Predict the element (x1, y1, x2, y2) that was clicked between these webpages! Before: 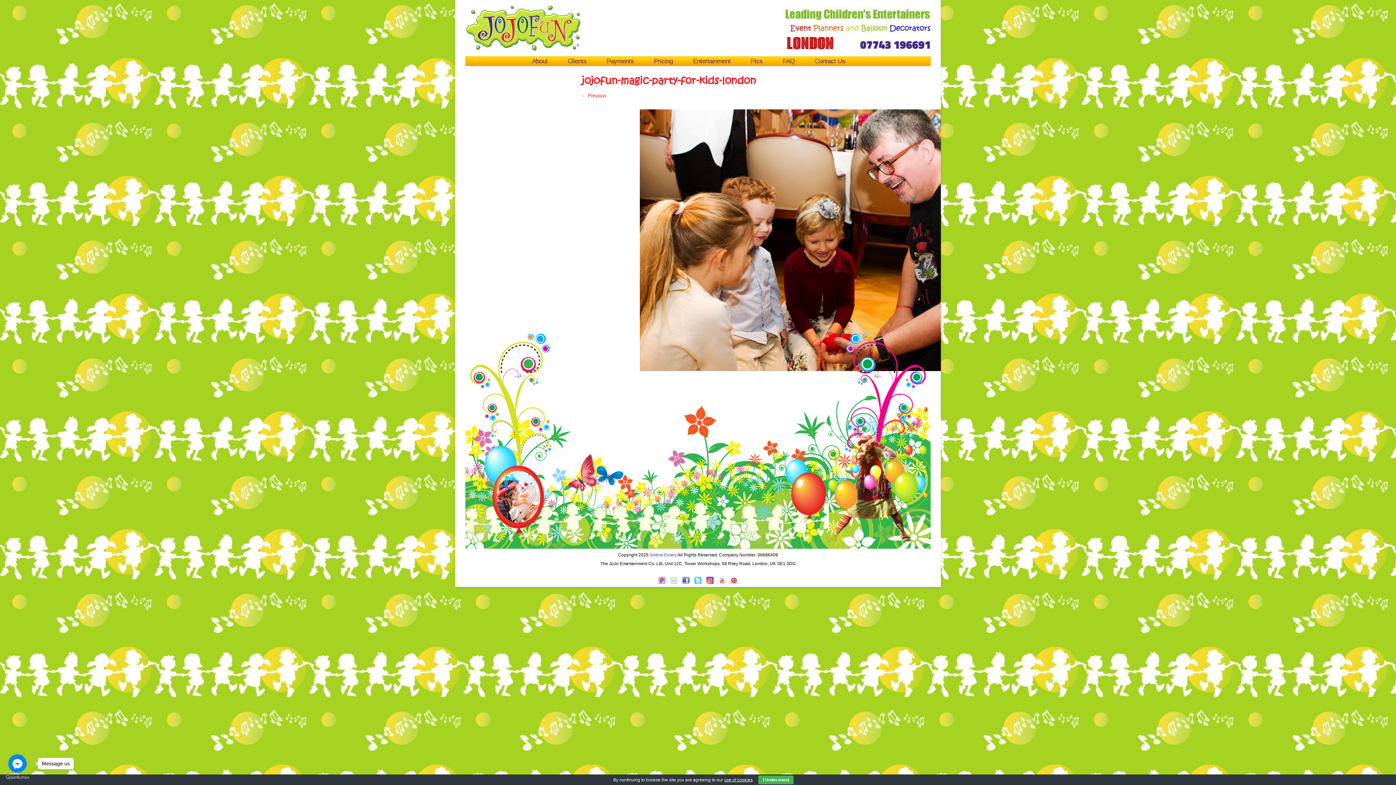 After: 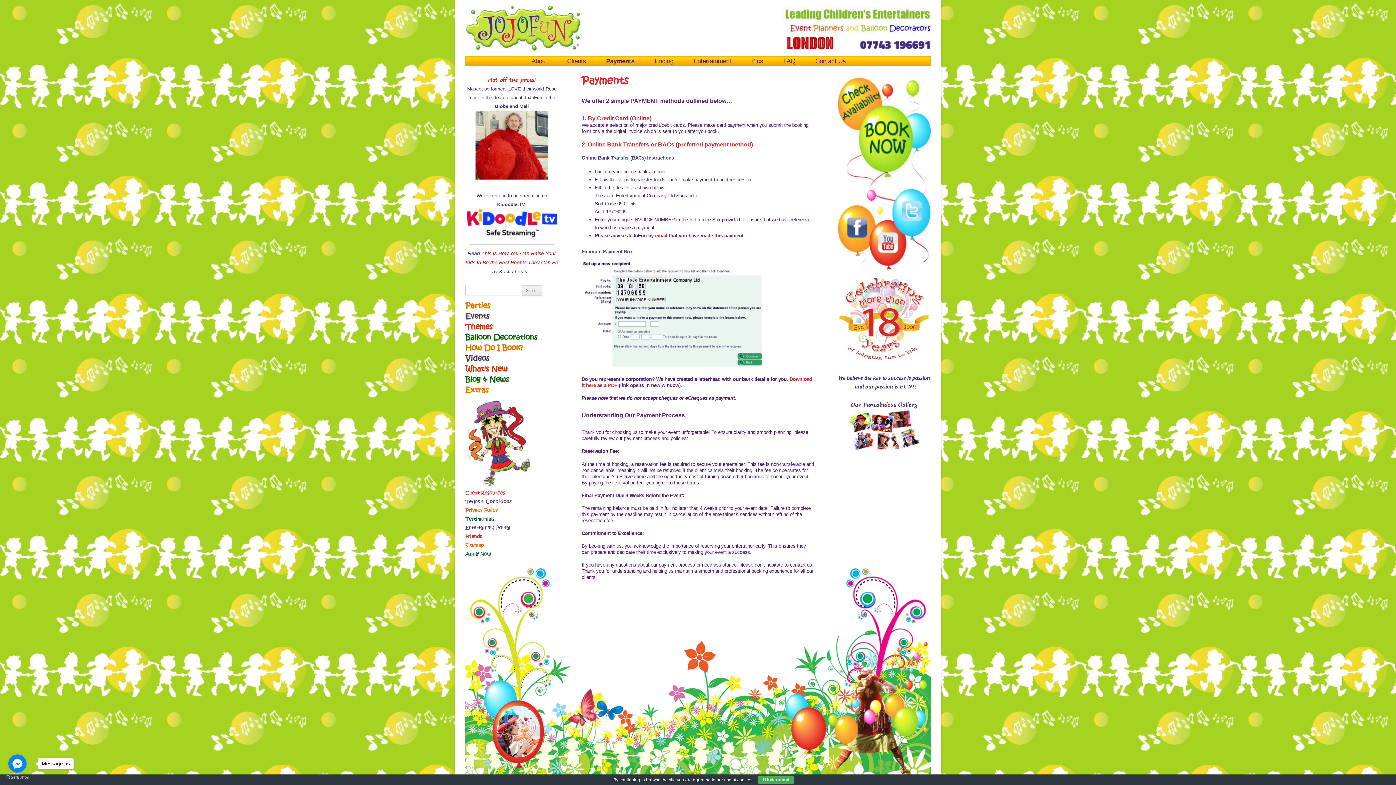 Action: bbox: (606, 56, 634, 65) label: Payments